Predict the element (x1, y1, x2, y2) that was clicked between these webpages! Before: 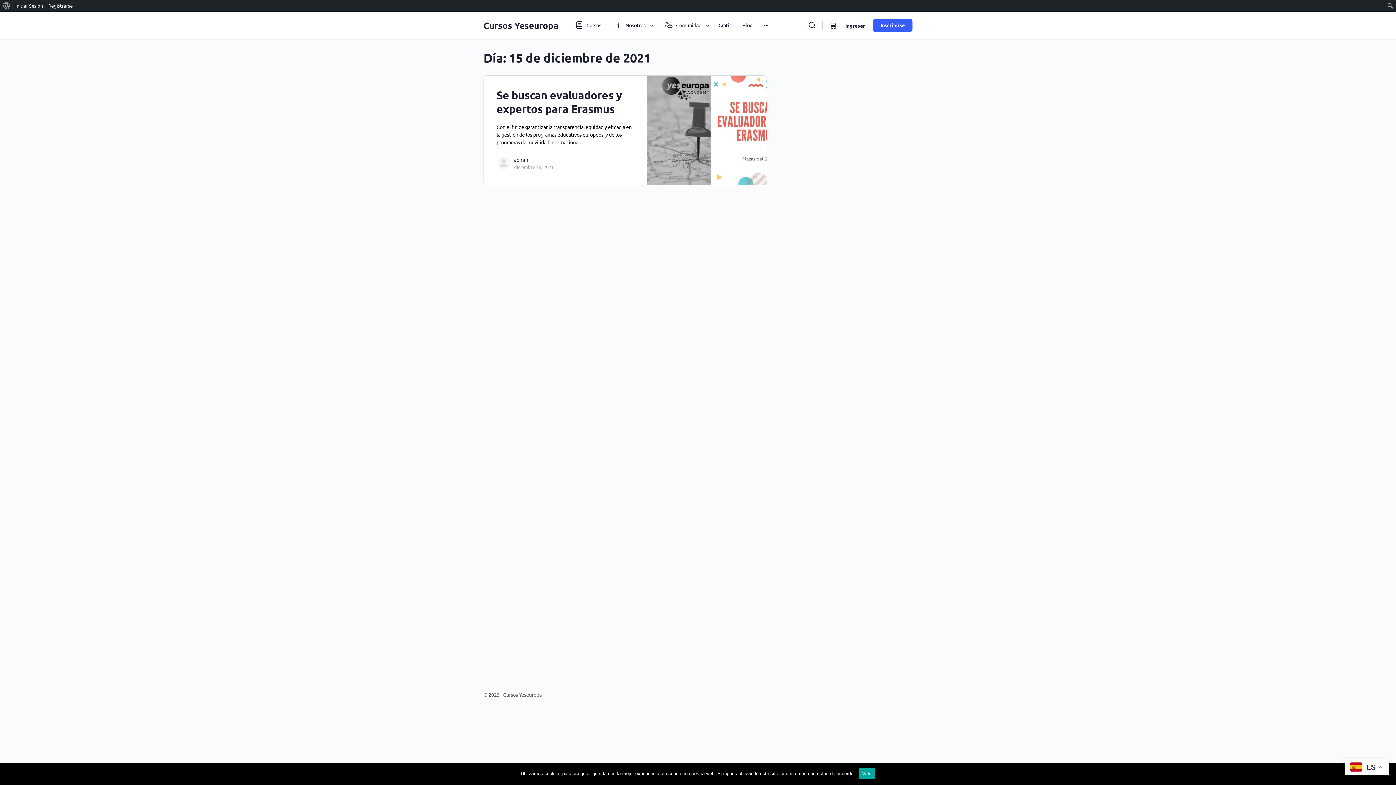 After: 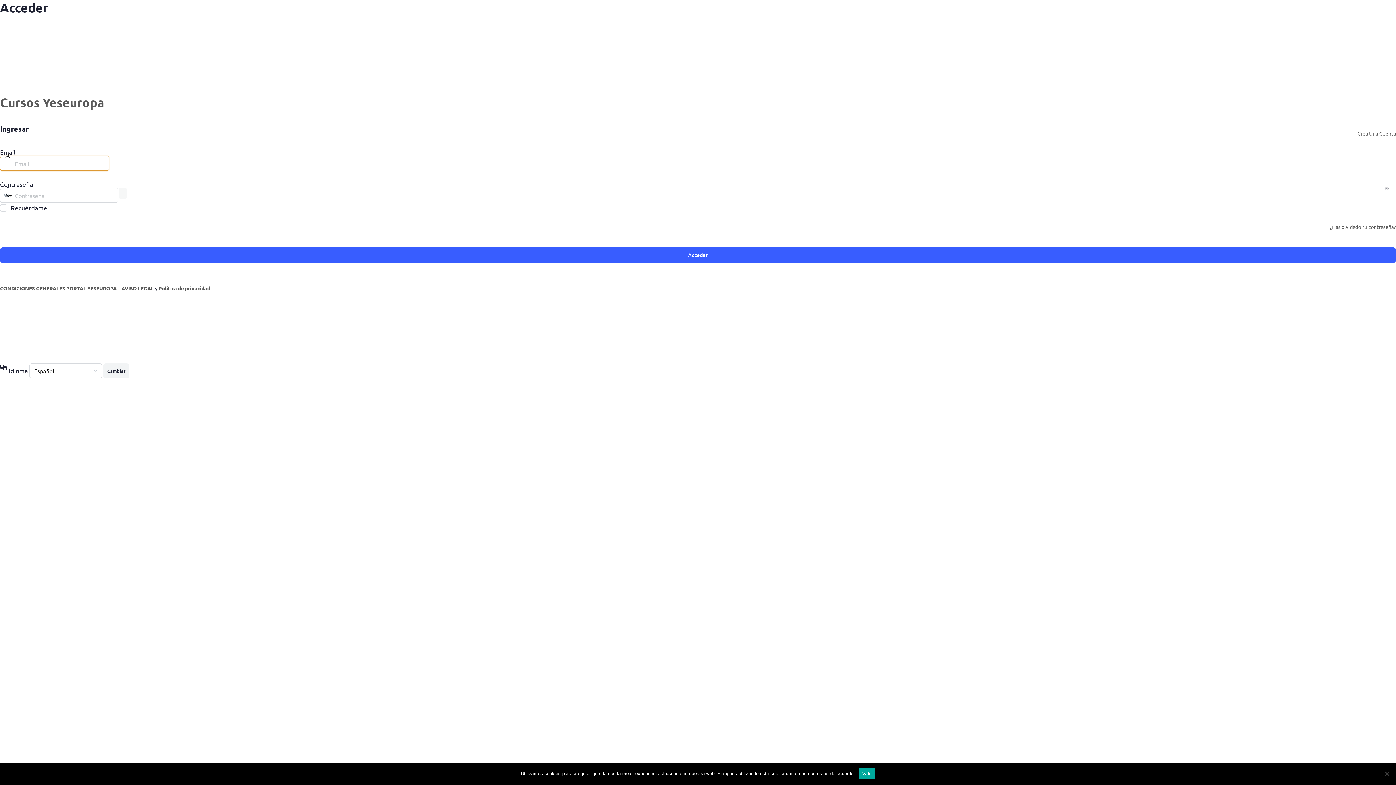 Action: label: Iniciar Sesión bbox: (12, 0, 45, 11)